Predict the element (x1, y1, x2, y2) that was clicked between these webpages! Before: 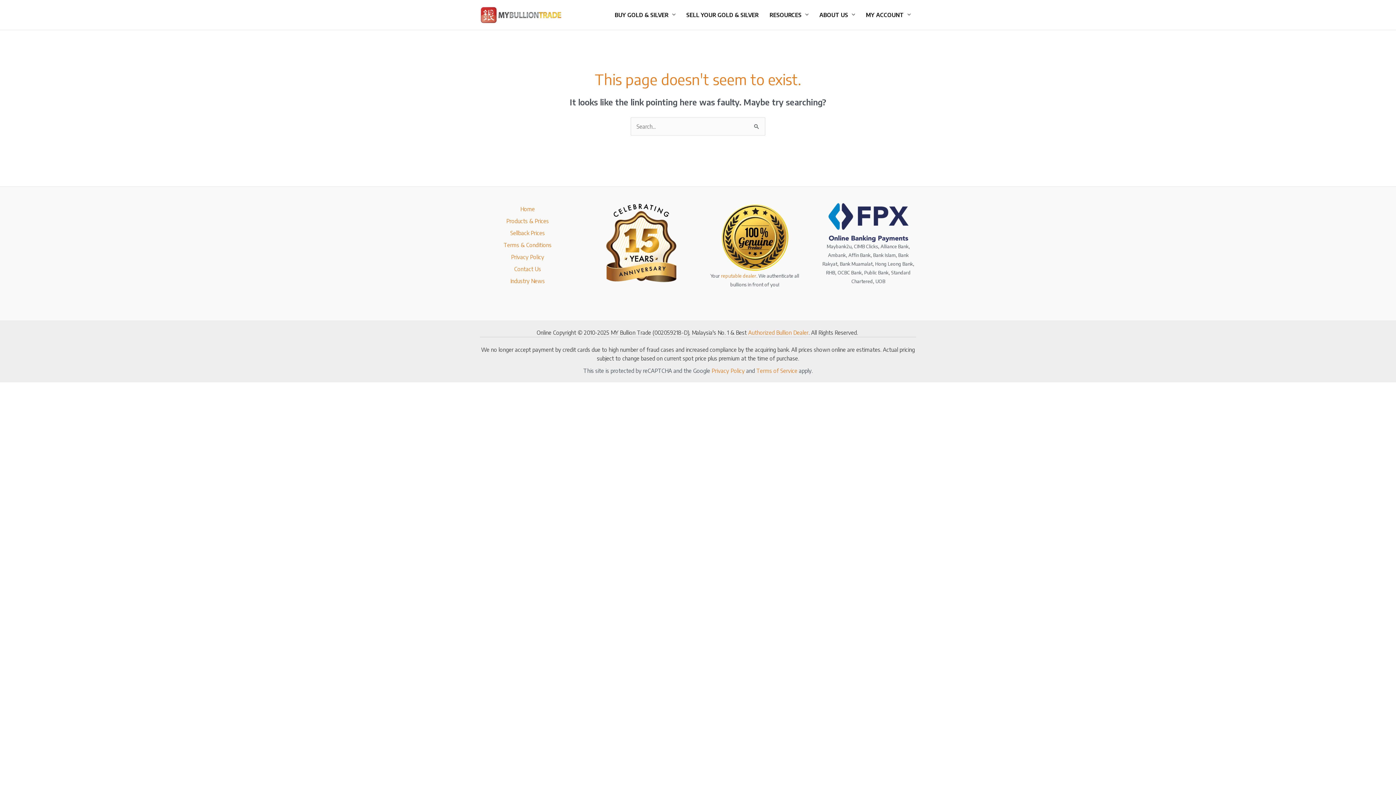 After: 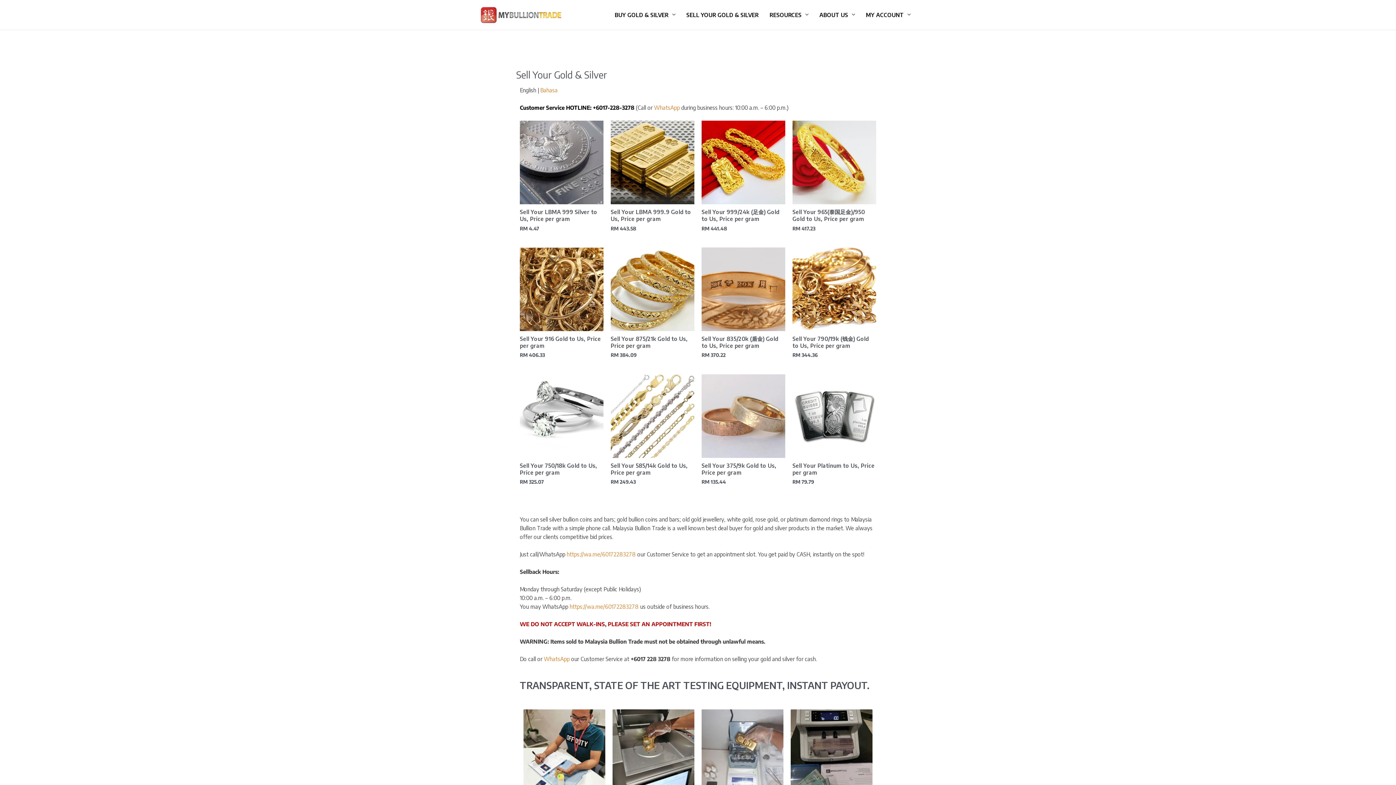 Action: bbox: (681, 2, 764, 27) label: SELL YOUR GOLD & SILVER